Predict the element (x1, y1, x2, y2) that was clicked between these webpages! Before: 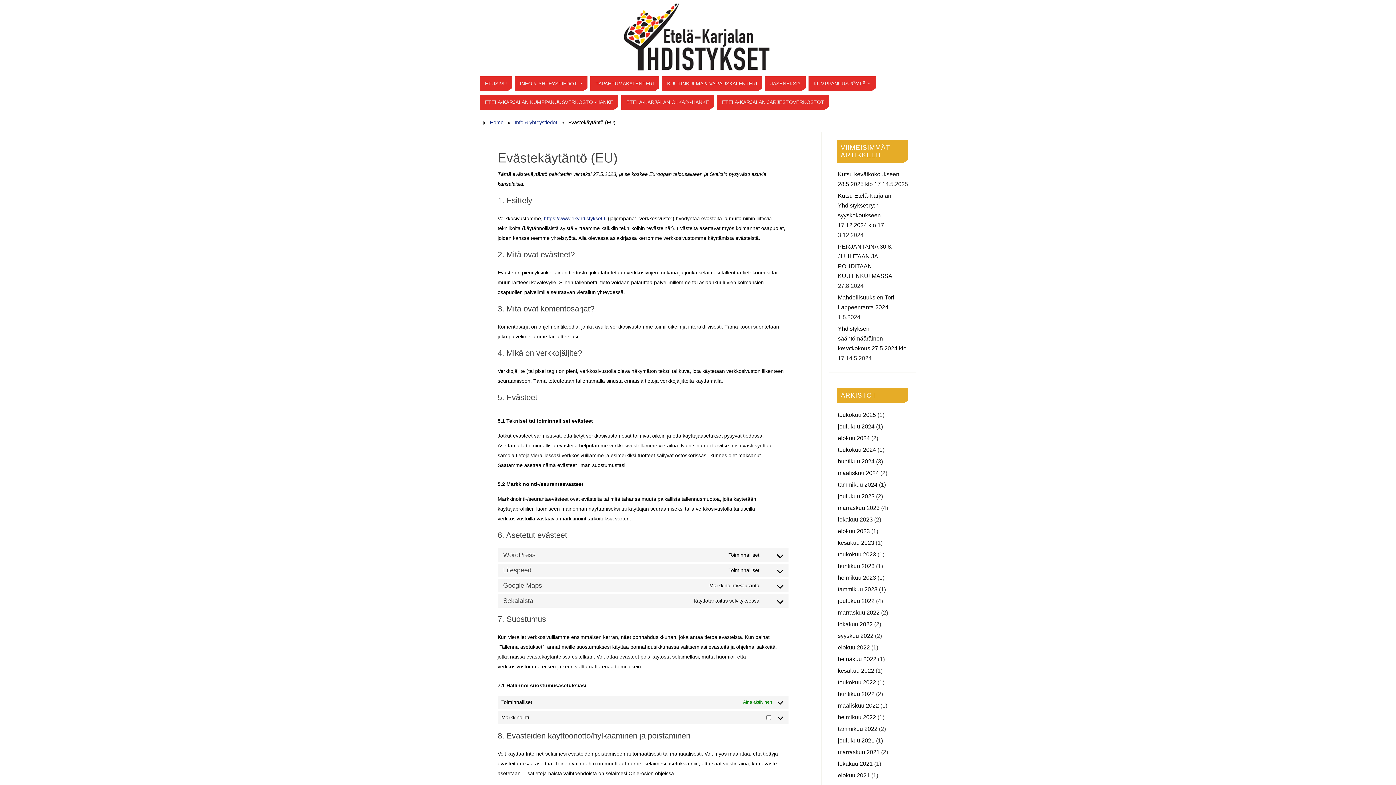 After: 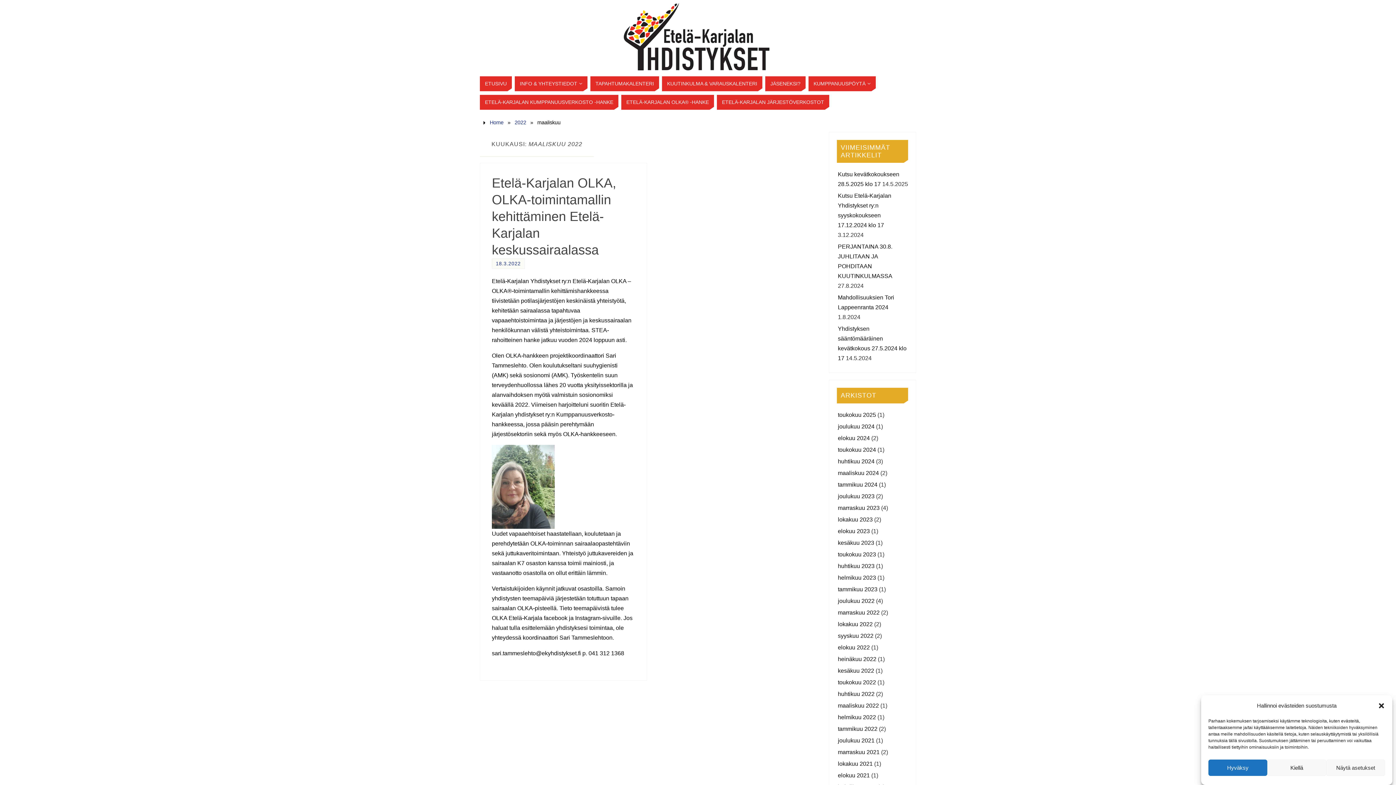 Action: label: maaliskuu 2022 bbox: (838, 702, 879, 709)